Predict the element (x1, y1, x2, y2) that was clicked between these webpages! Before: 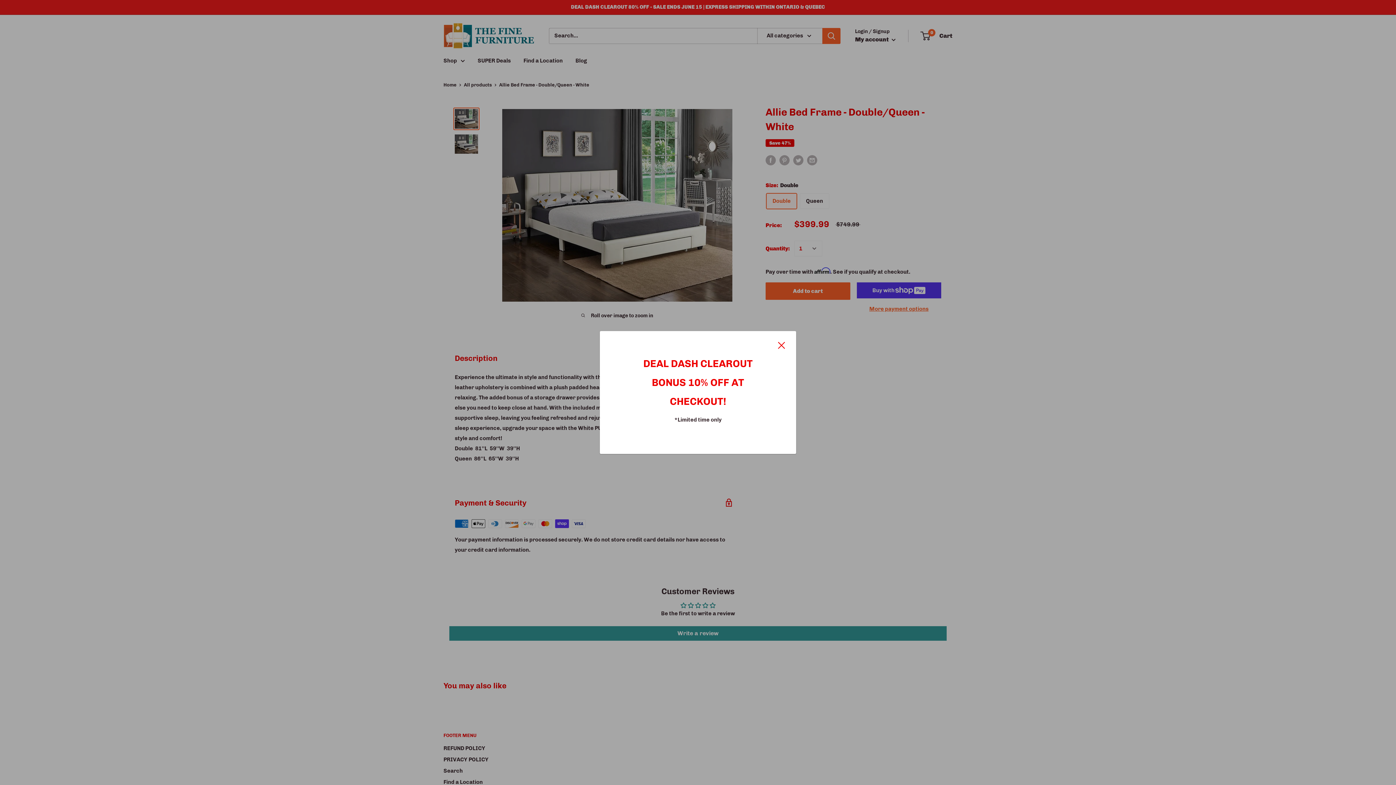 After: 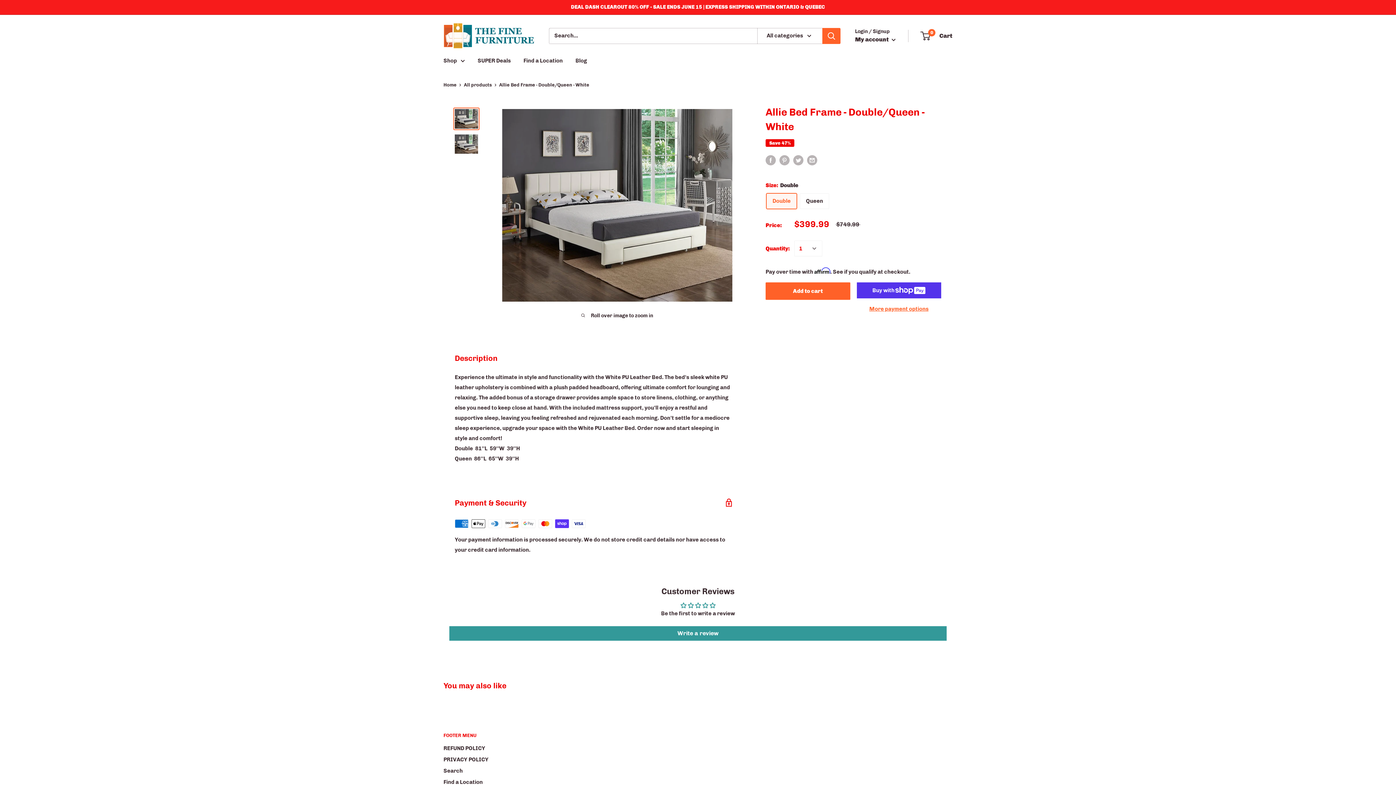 Action: bbox: (778, 340, 785, 350) label: Close